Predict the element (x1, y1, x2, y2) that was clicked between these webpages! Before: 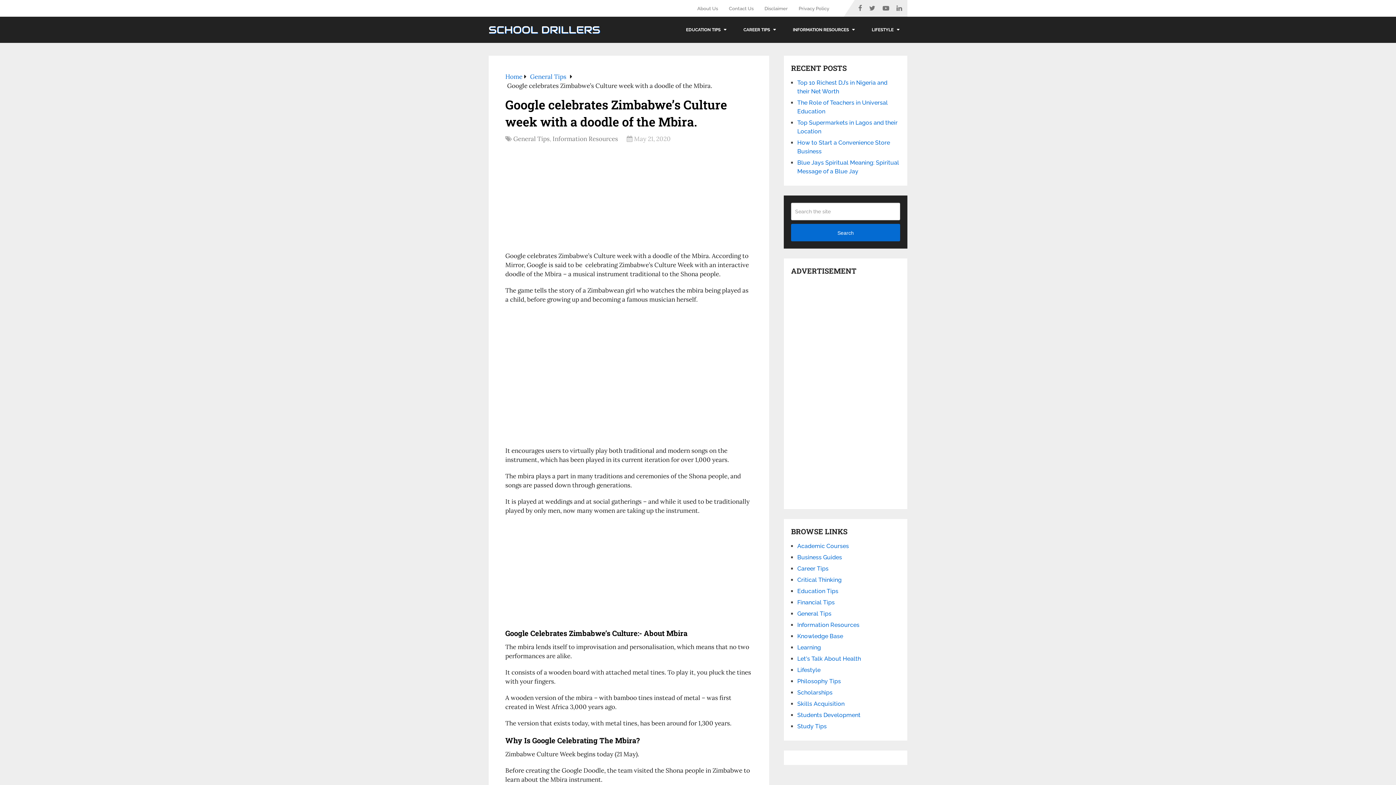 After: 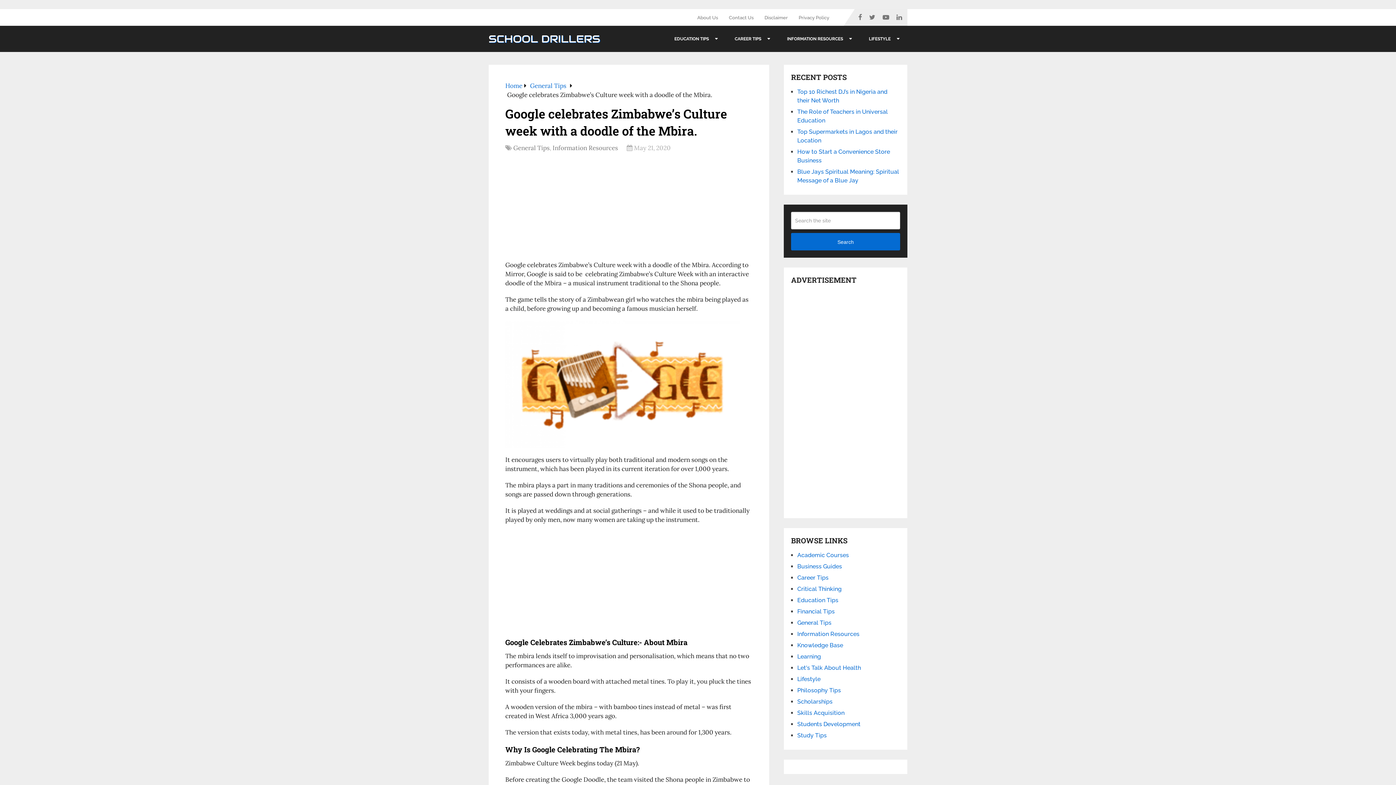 Action: bbox: (865, 0, 879, 16)